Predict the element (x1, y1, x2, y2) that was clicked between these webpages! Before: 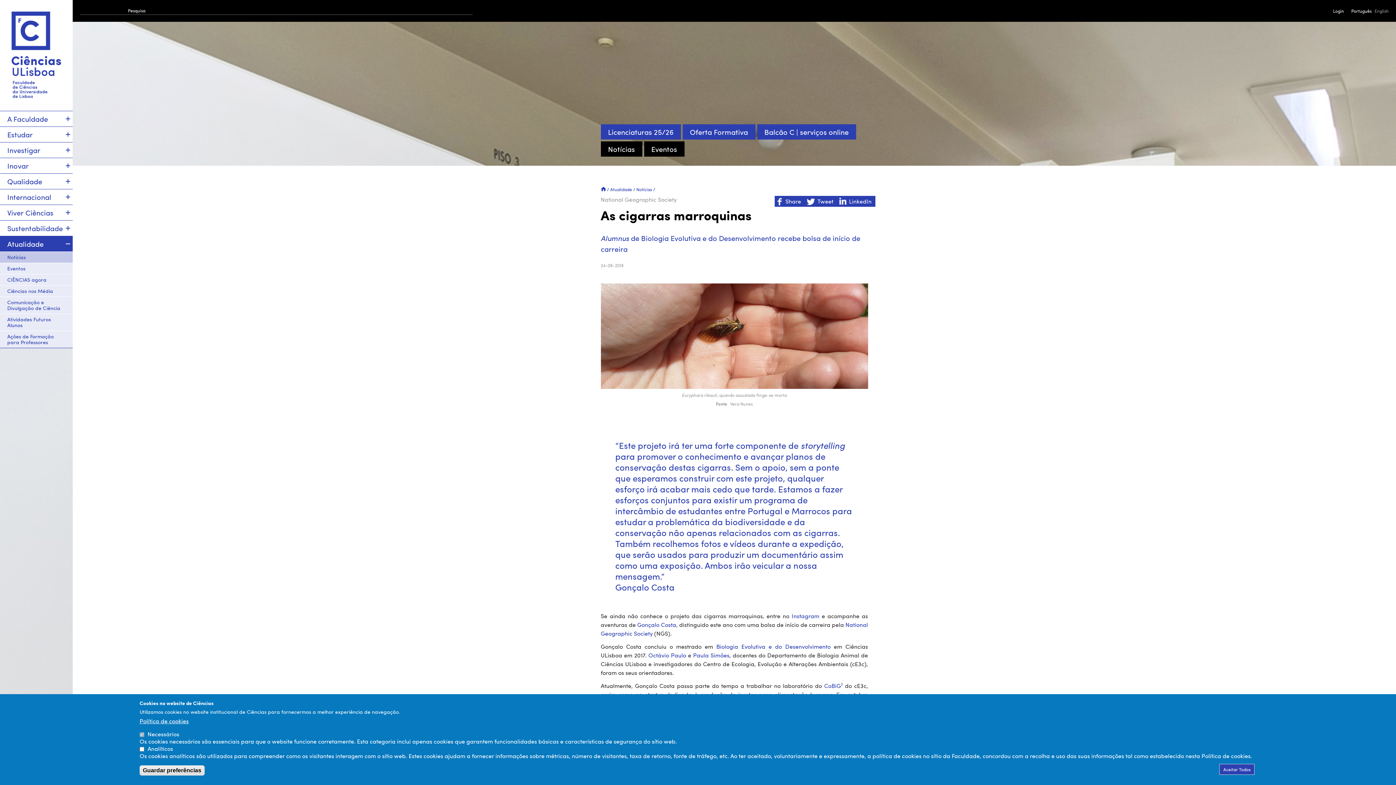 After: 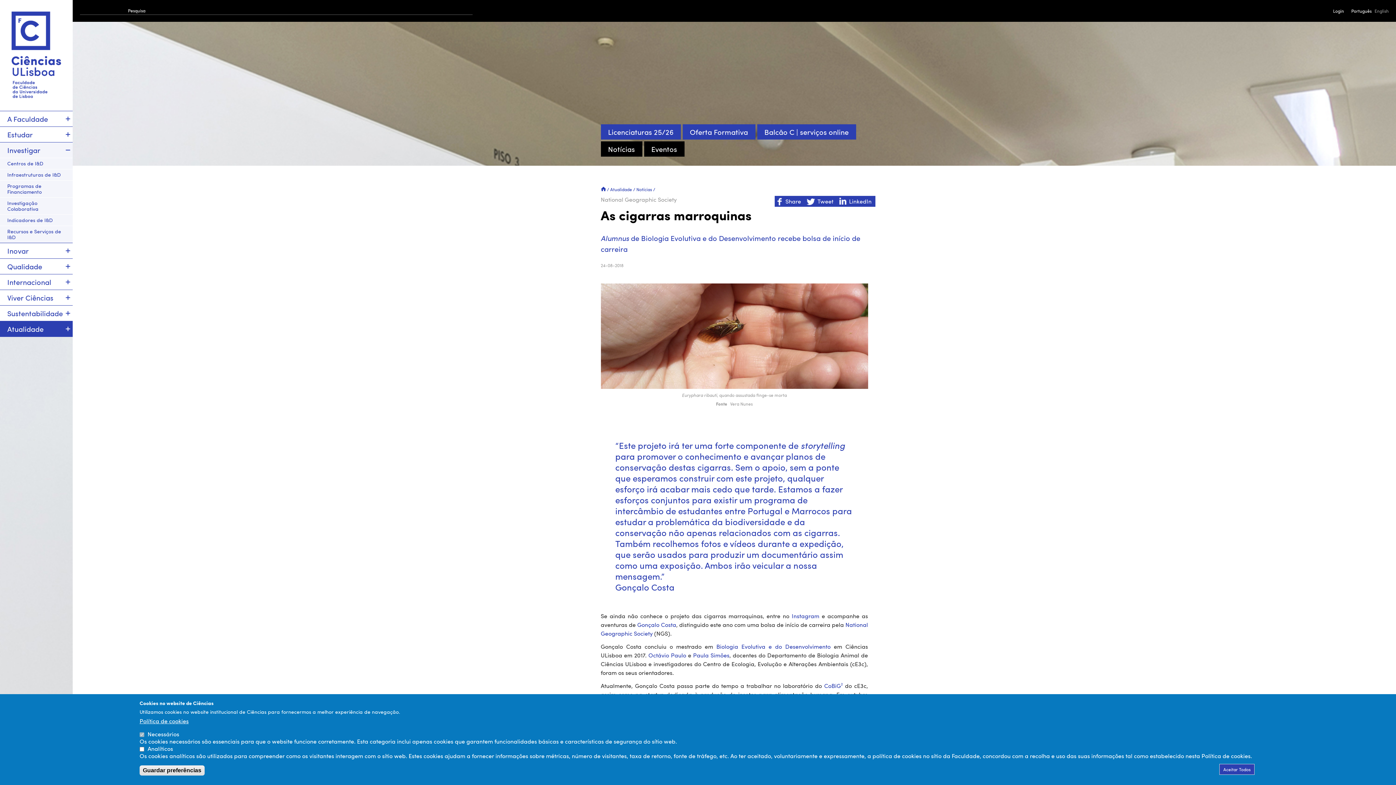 Action: bbox: (63, 142, 72, 157)